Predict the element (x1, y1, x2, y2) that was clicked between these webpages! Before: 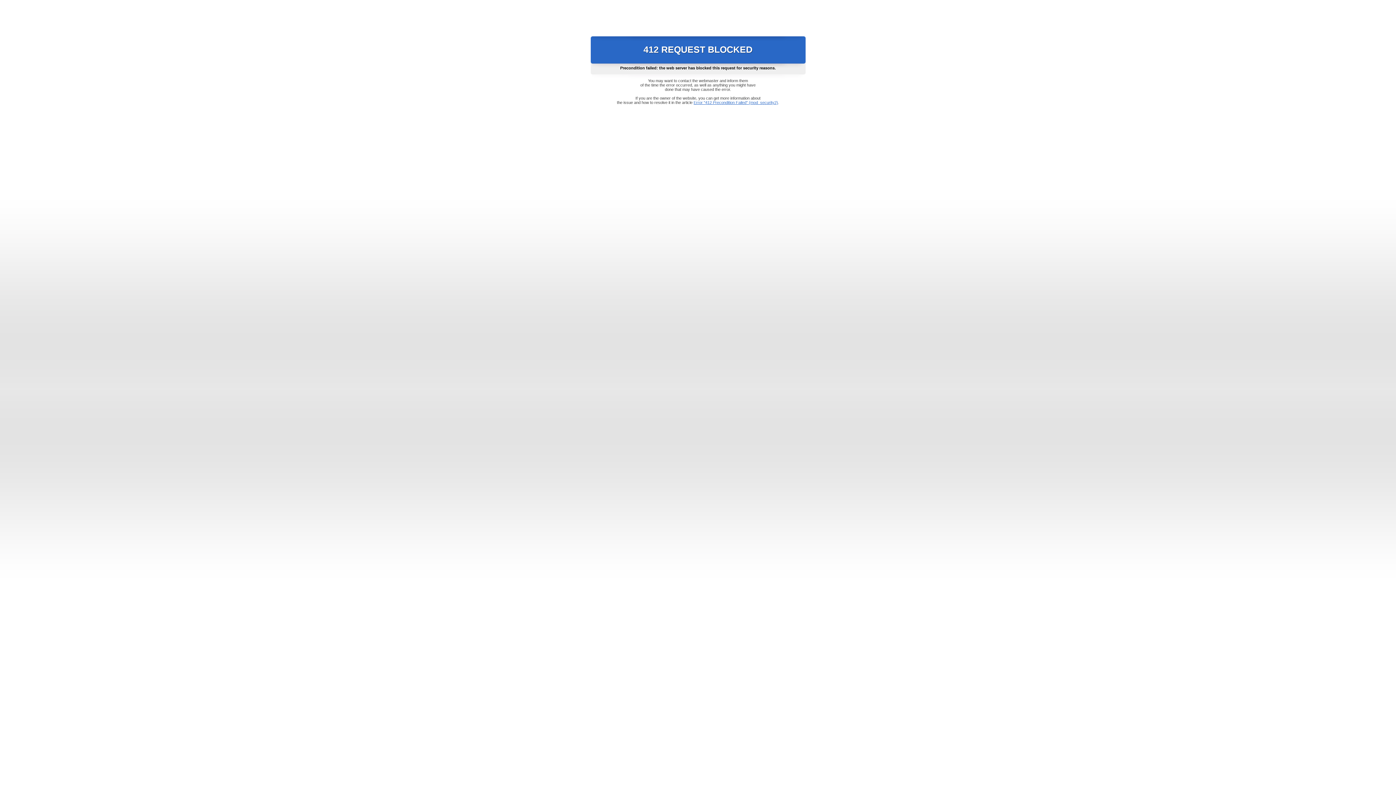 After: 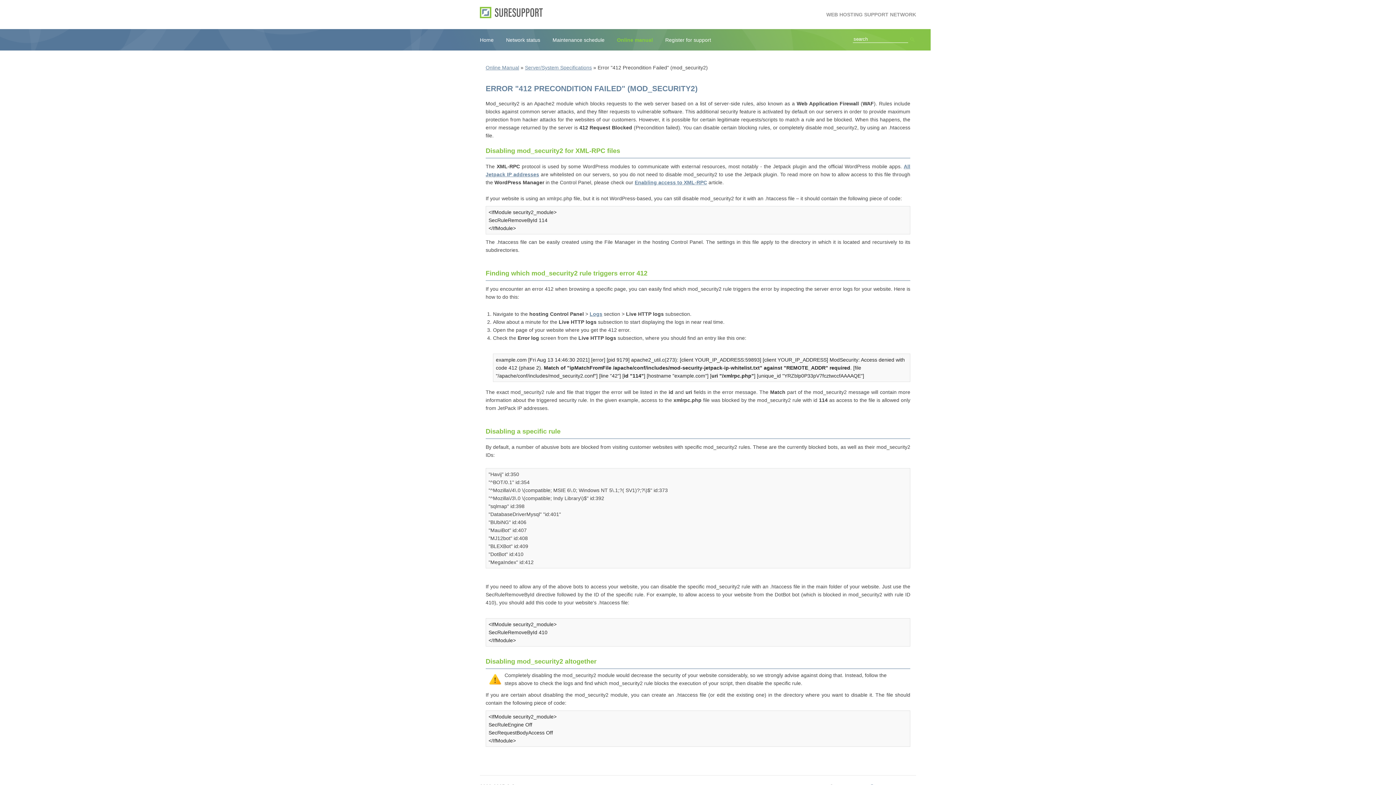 Action: bbox: (693, 100, 778, 104) label: Error "412 Precondition Failed" (mod_security2)